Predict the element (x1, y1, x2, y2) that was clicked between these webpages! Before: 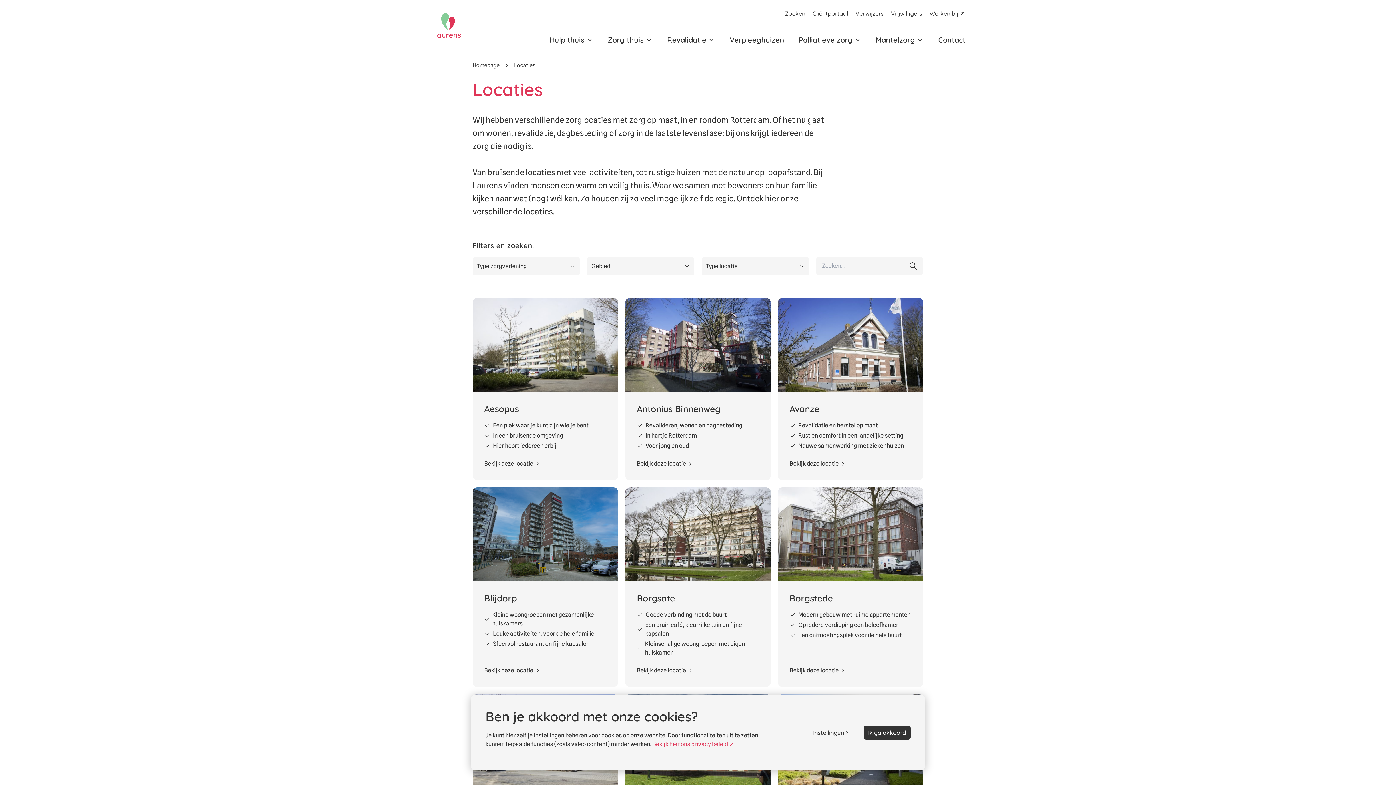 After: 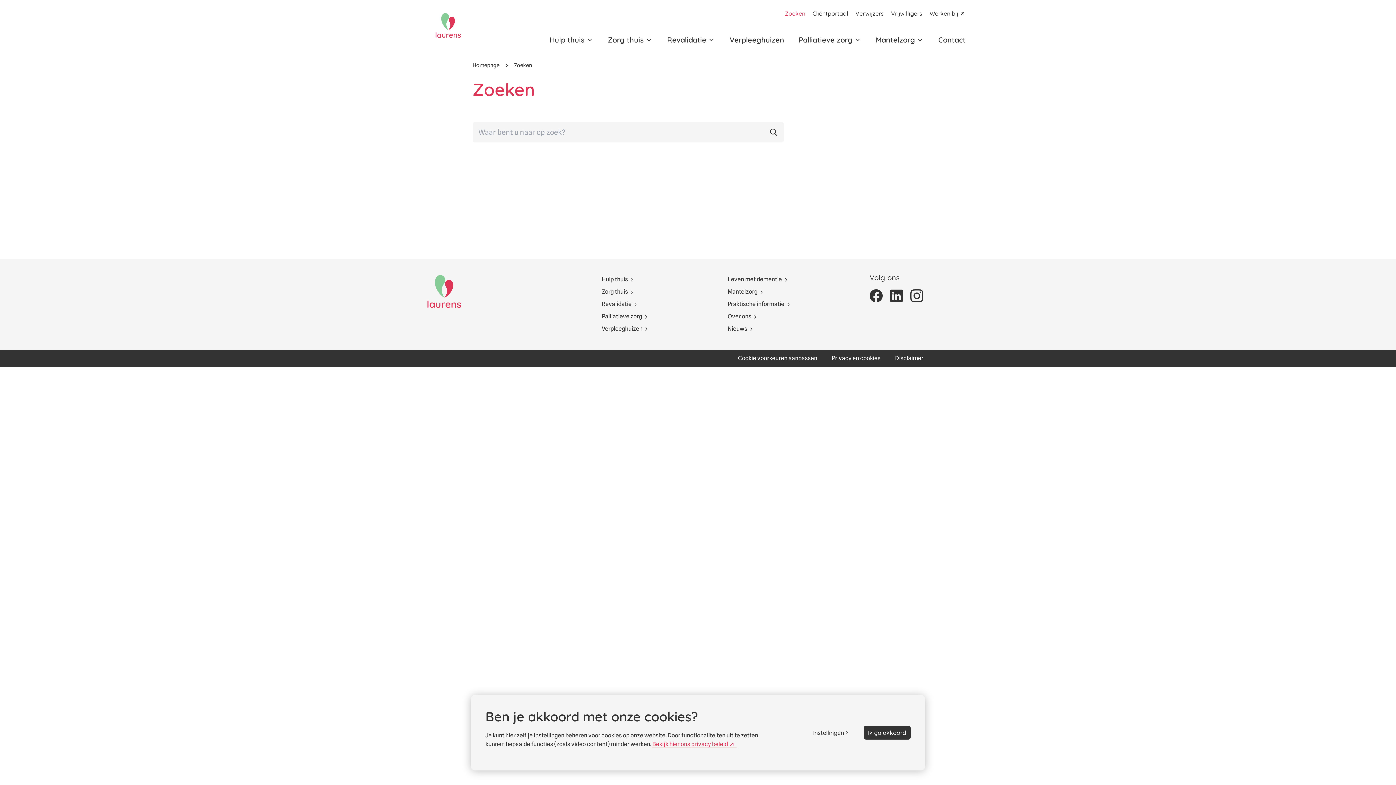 Action: label: Zoeken bbox: (785, 8, 805, 18)